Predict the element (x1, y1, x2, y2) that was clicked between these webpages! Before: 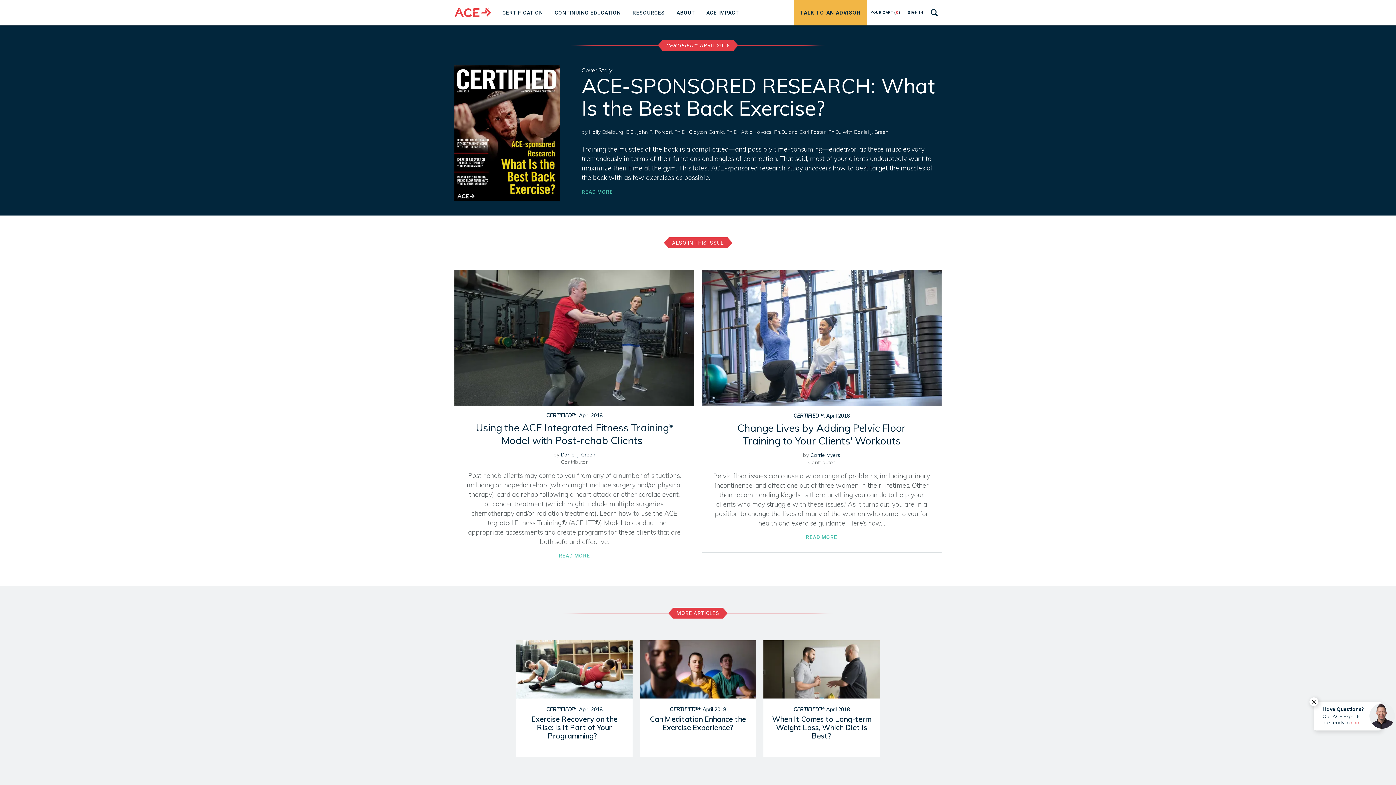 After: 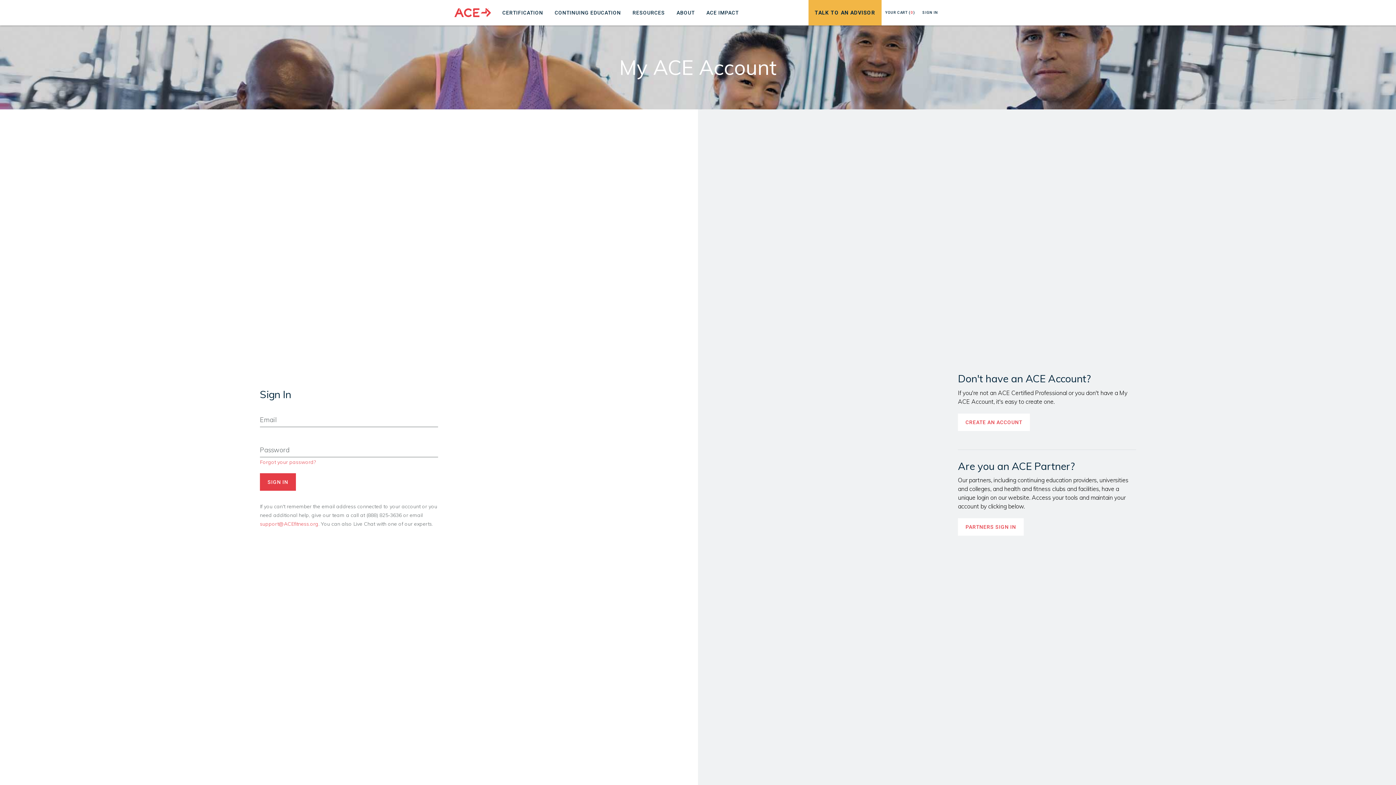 Action: bbox: (908, 0, 923, 25) label: SIGN IN